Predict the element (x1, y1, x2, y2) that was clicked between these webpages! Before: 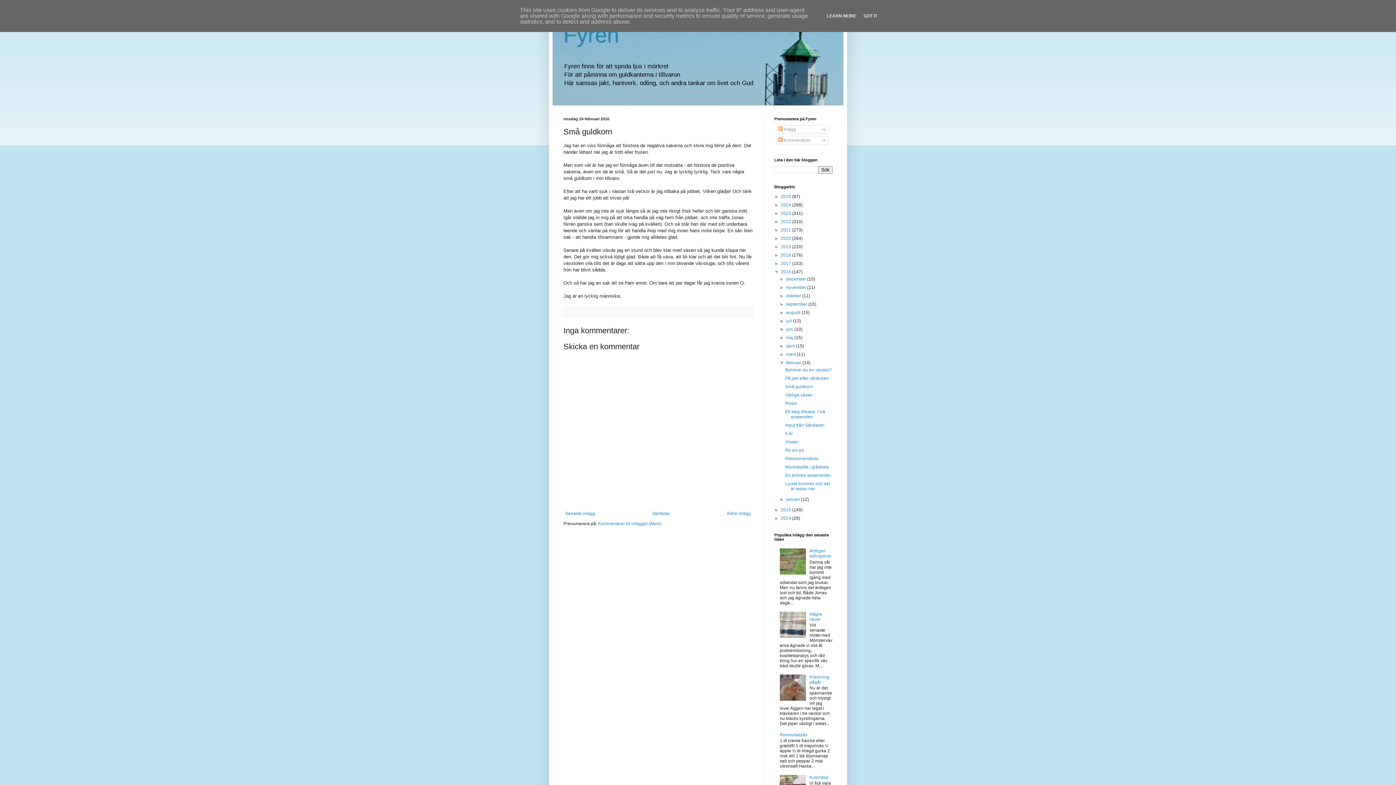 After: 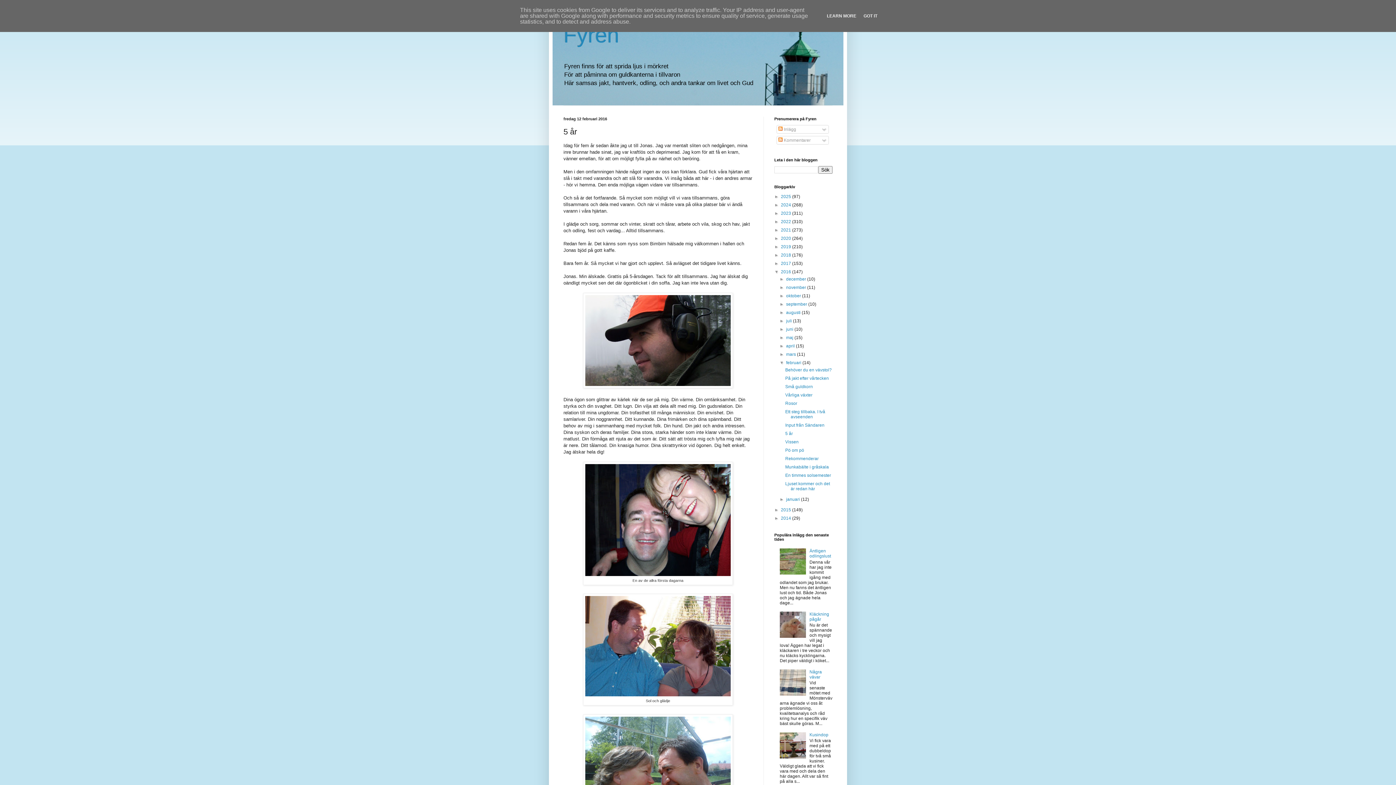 Action: label: 5 år bbox: (785, 431, 793, 436)